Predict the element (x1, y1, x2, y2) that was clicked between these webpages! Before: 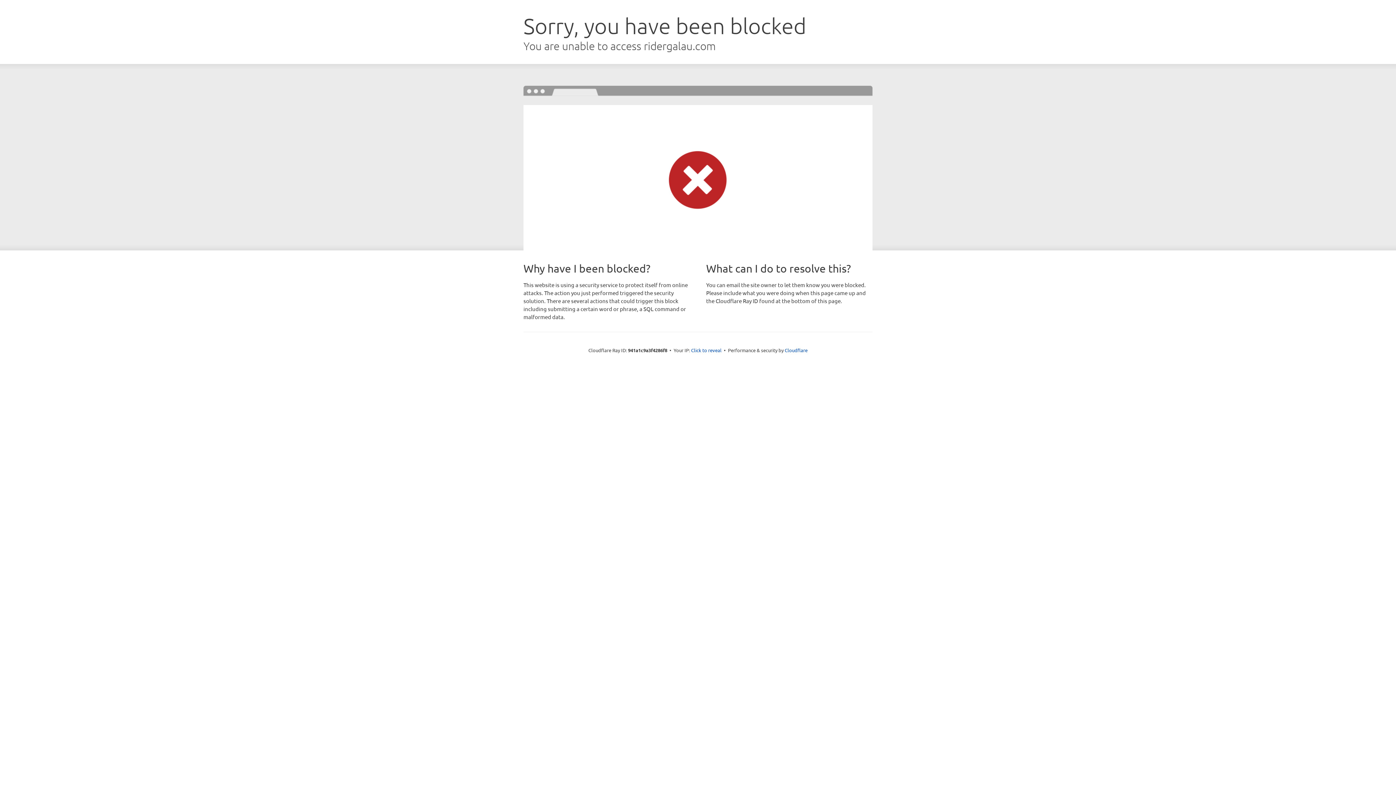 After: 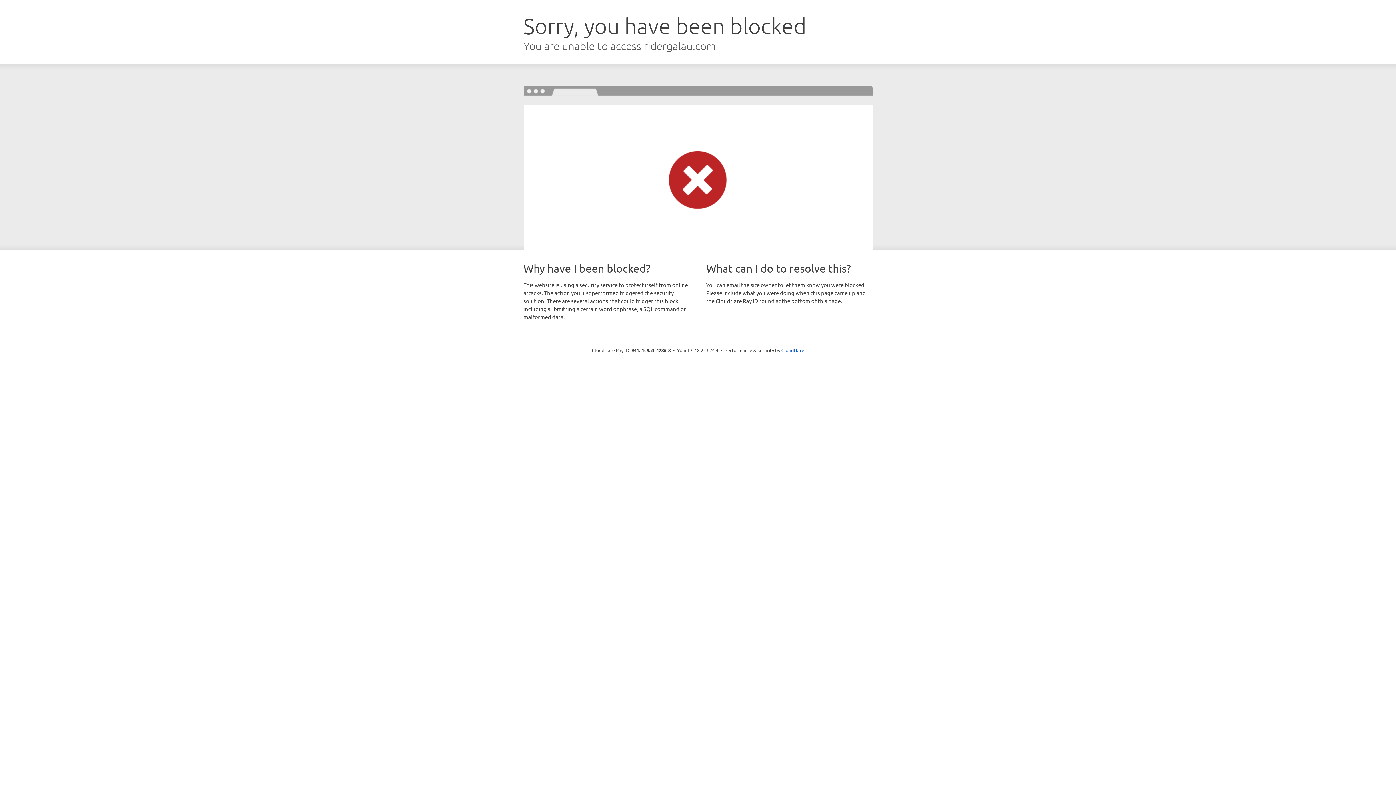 Action: bbox: (691, 346, 721, 353) label: Click to reveal